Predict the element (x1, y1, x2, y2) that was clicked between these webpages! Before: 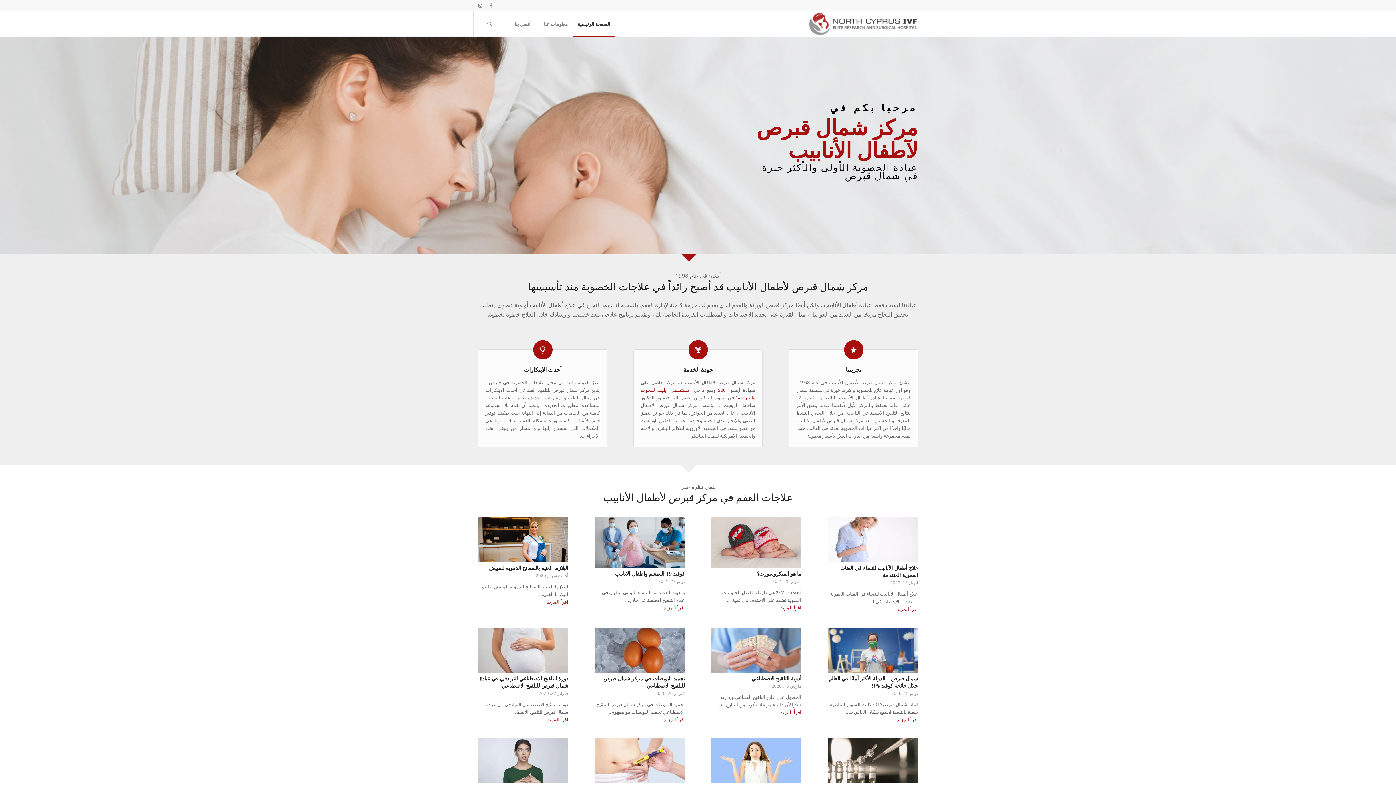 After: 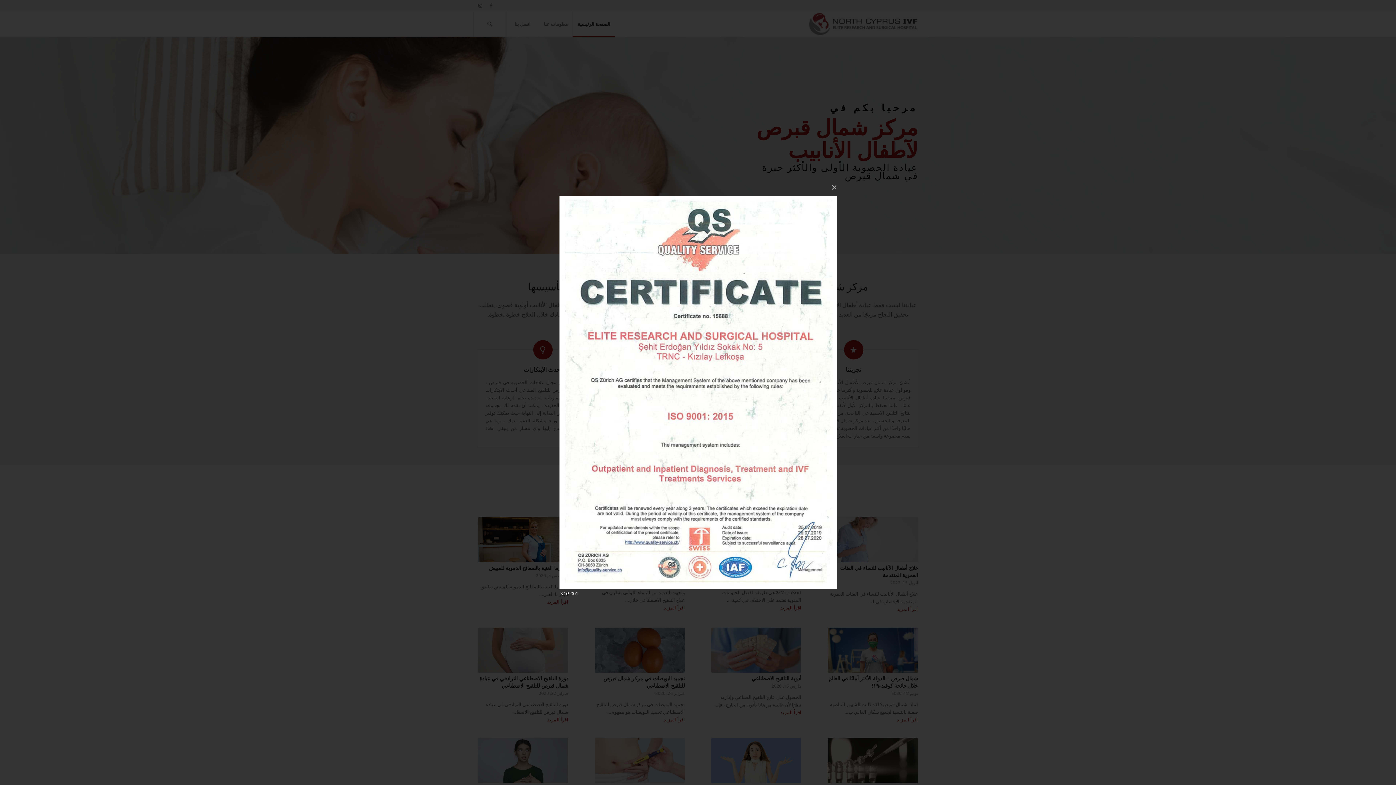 Action: label: 9001 bbox: (718, 386, 728, 393)